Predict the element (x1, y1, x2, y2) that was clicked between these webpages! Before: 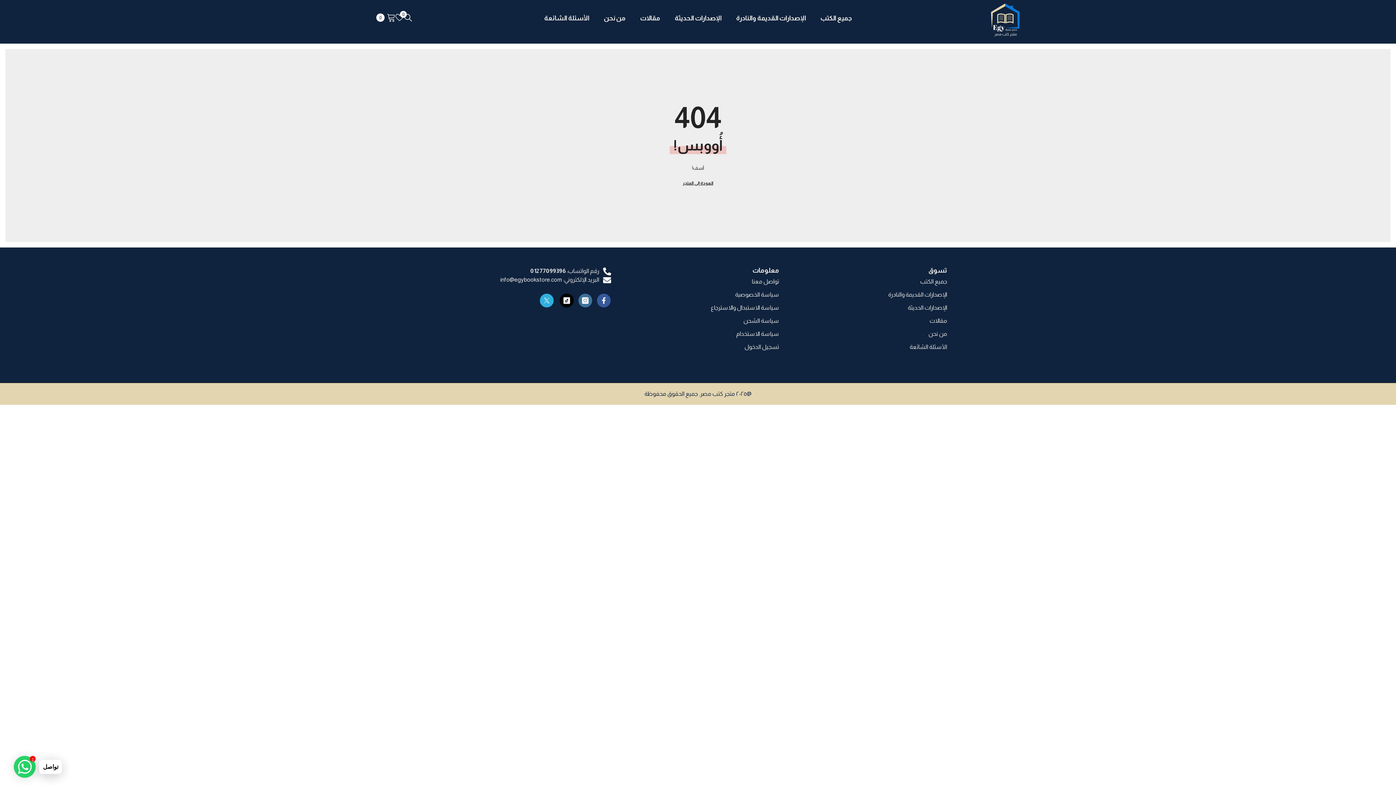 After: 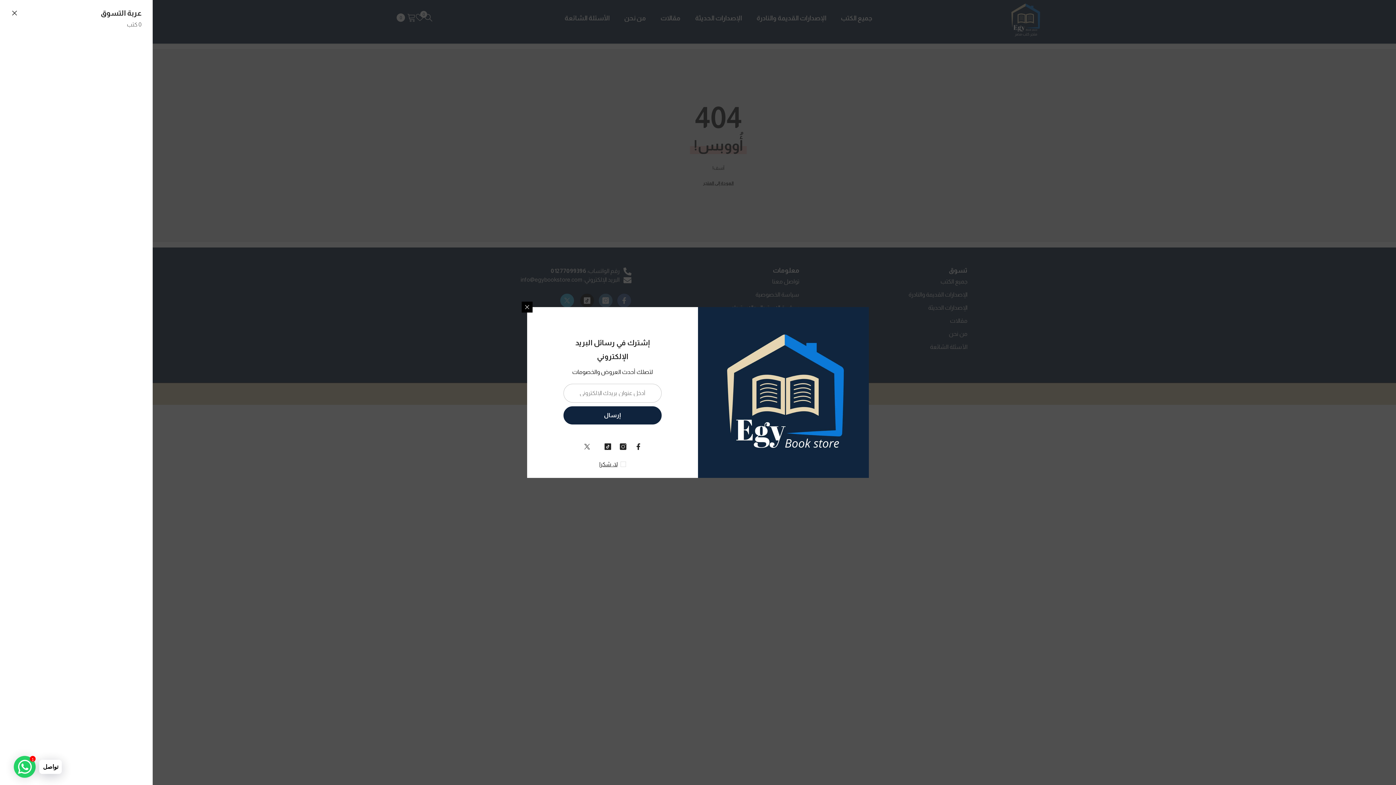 Action: label: عربة
0
0 كتب bbox: (376, 13, 395, 21)